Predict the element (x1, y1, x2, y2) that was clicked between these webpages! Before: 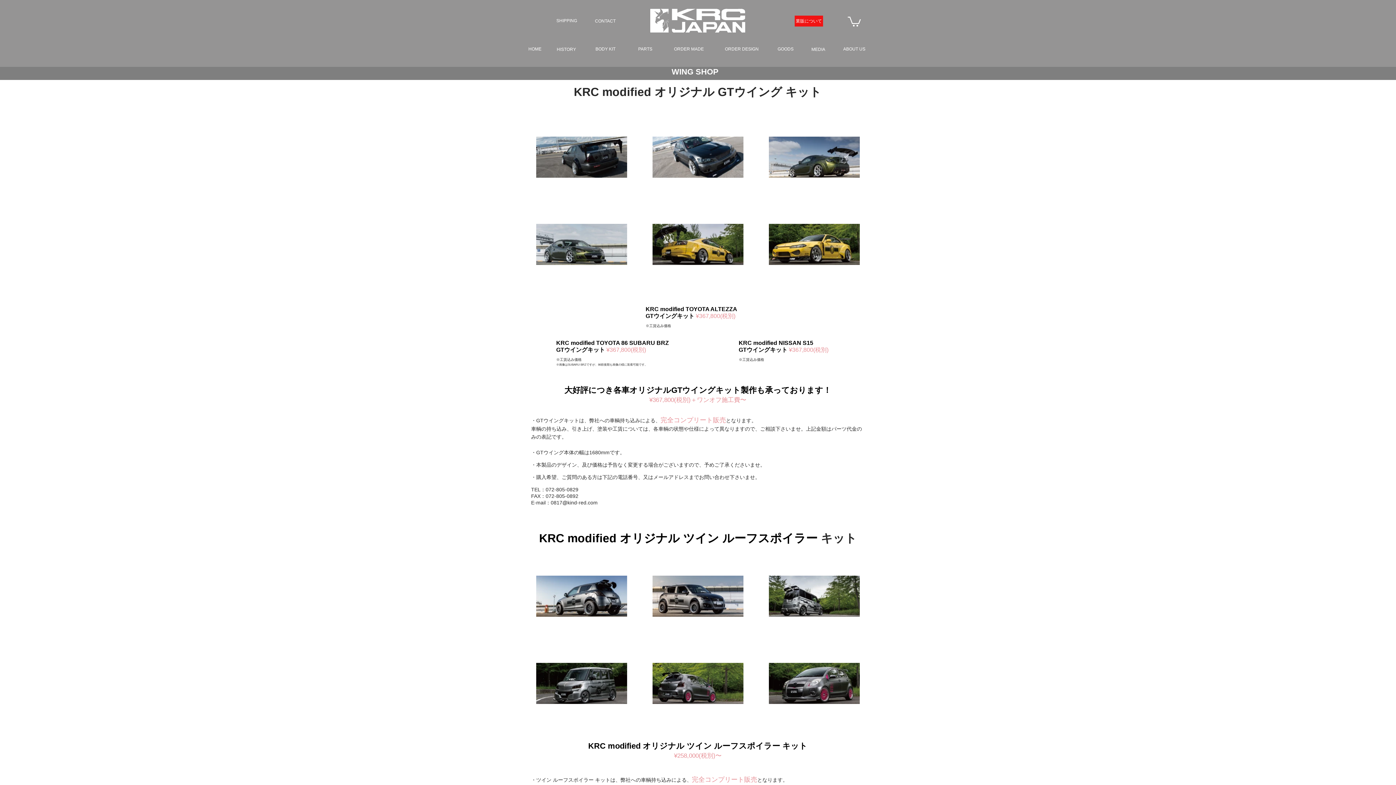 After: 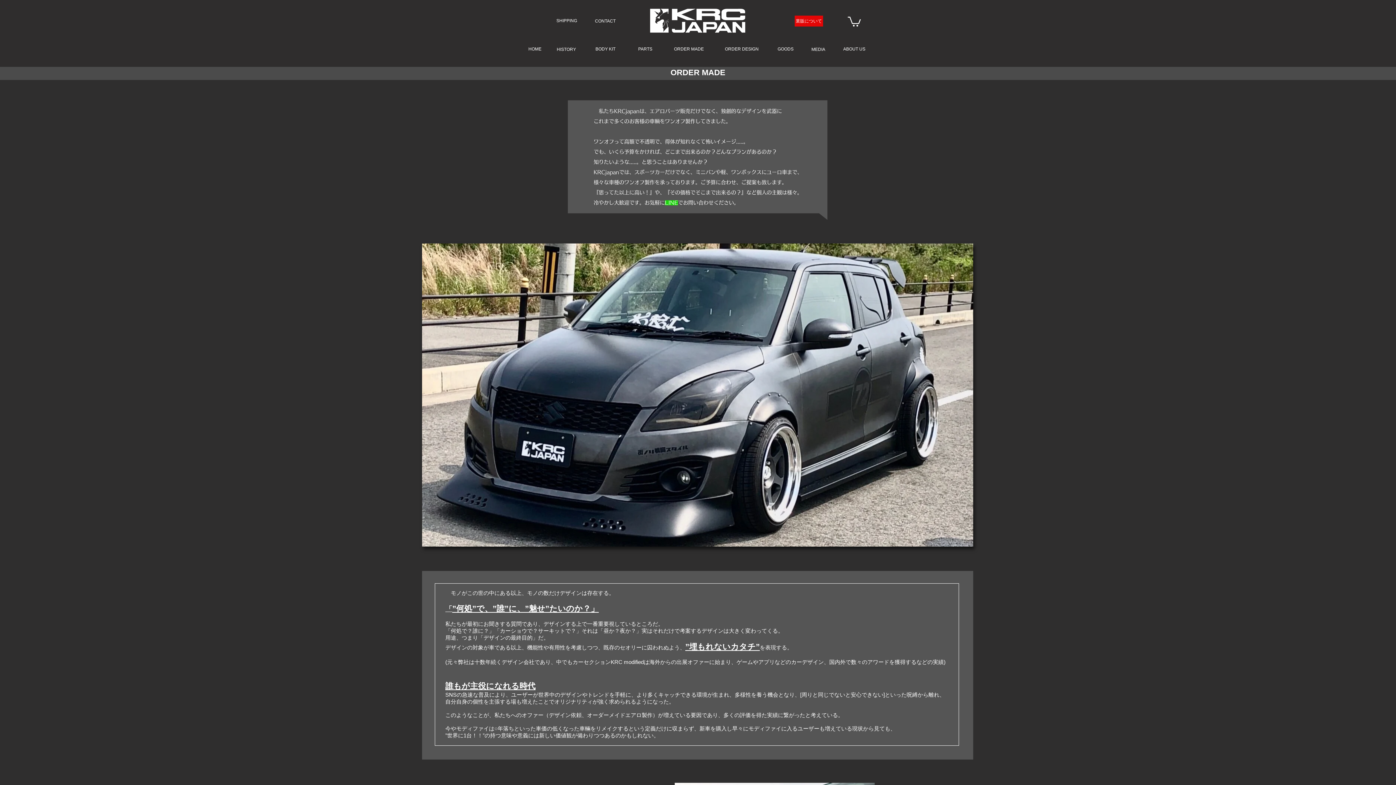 Action: label: ORDER MADE bbox: (666, 43, 711, 54)